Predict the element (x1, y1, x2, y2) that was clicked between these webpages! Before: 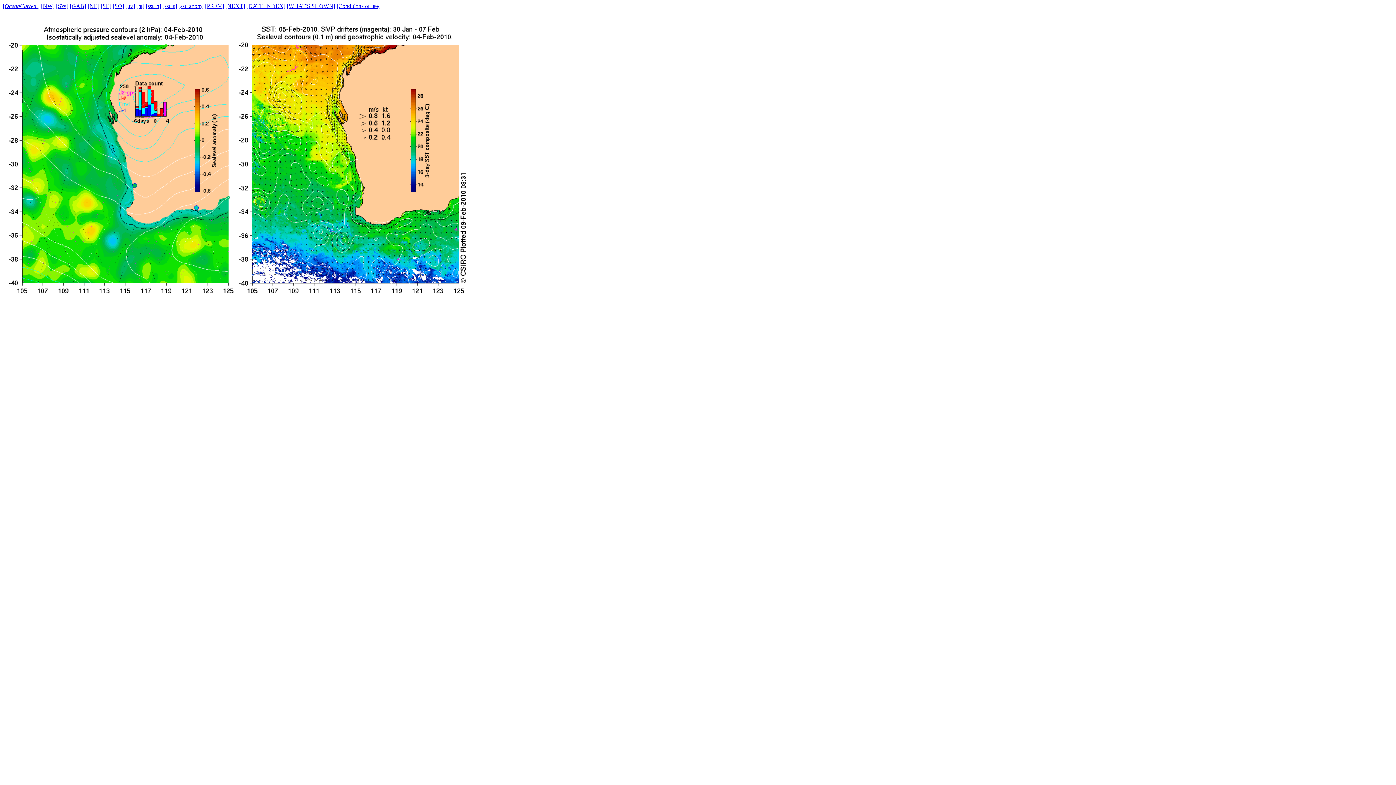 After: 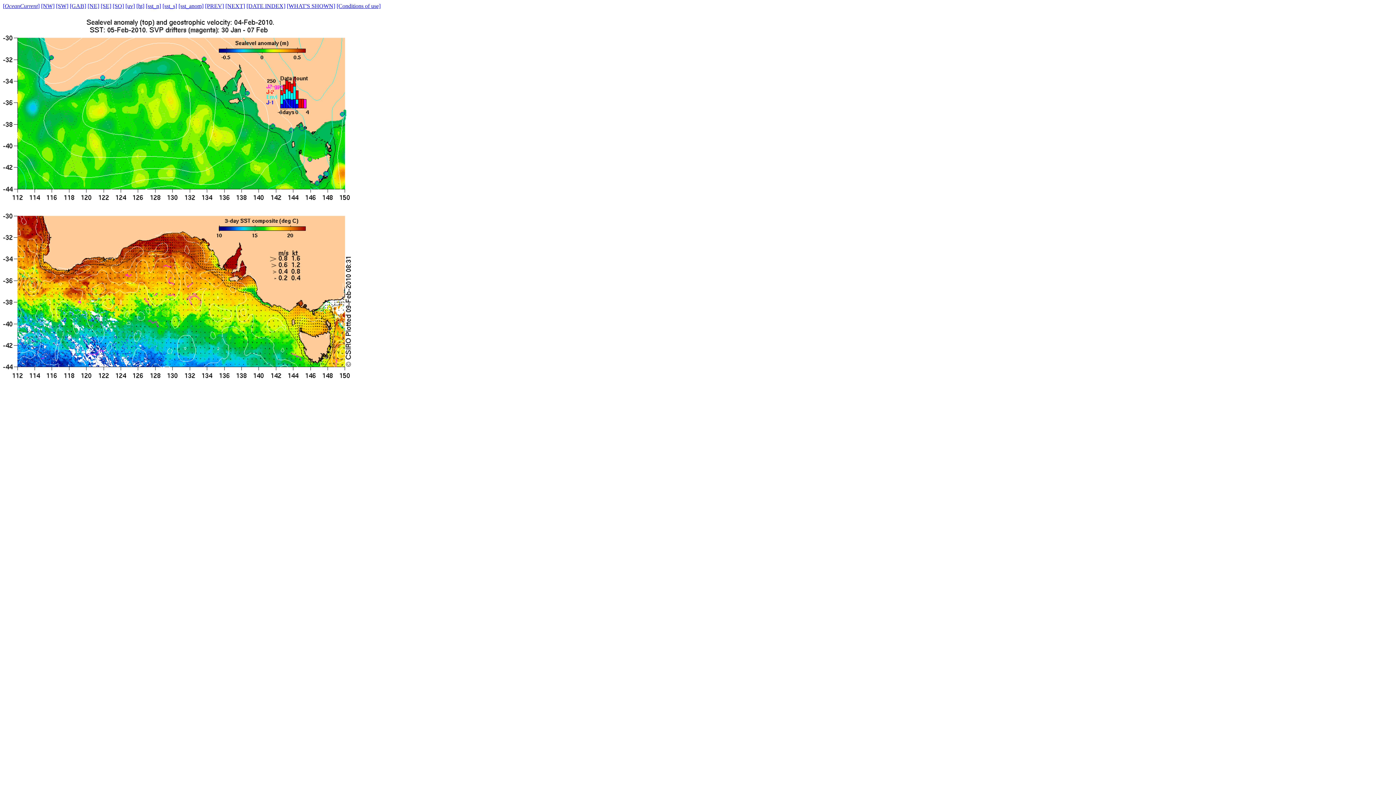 Action: bbox: (69, 2, 86, 9) label: [GAB]